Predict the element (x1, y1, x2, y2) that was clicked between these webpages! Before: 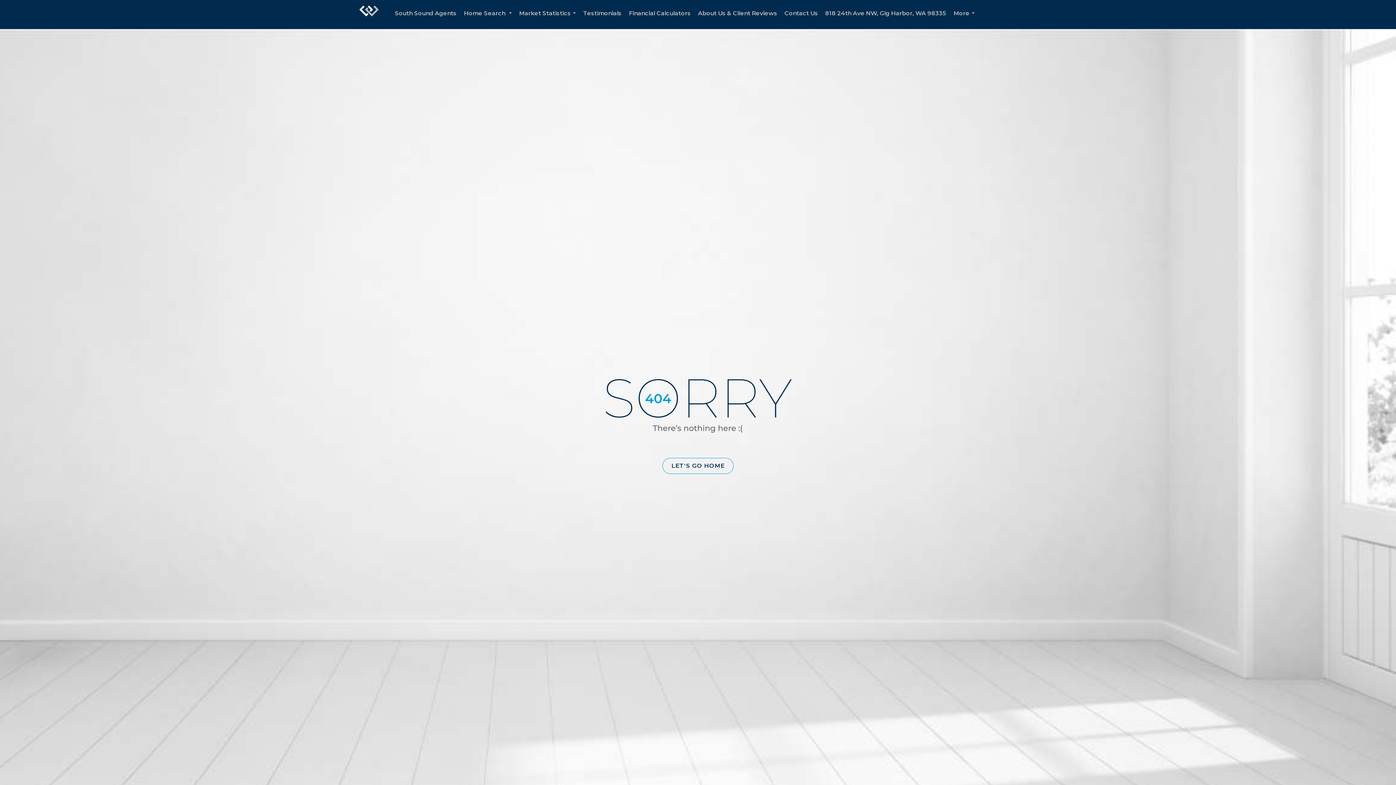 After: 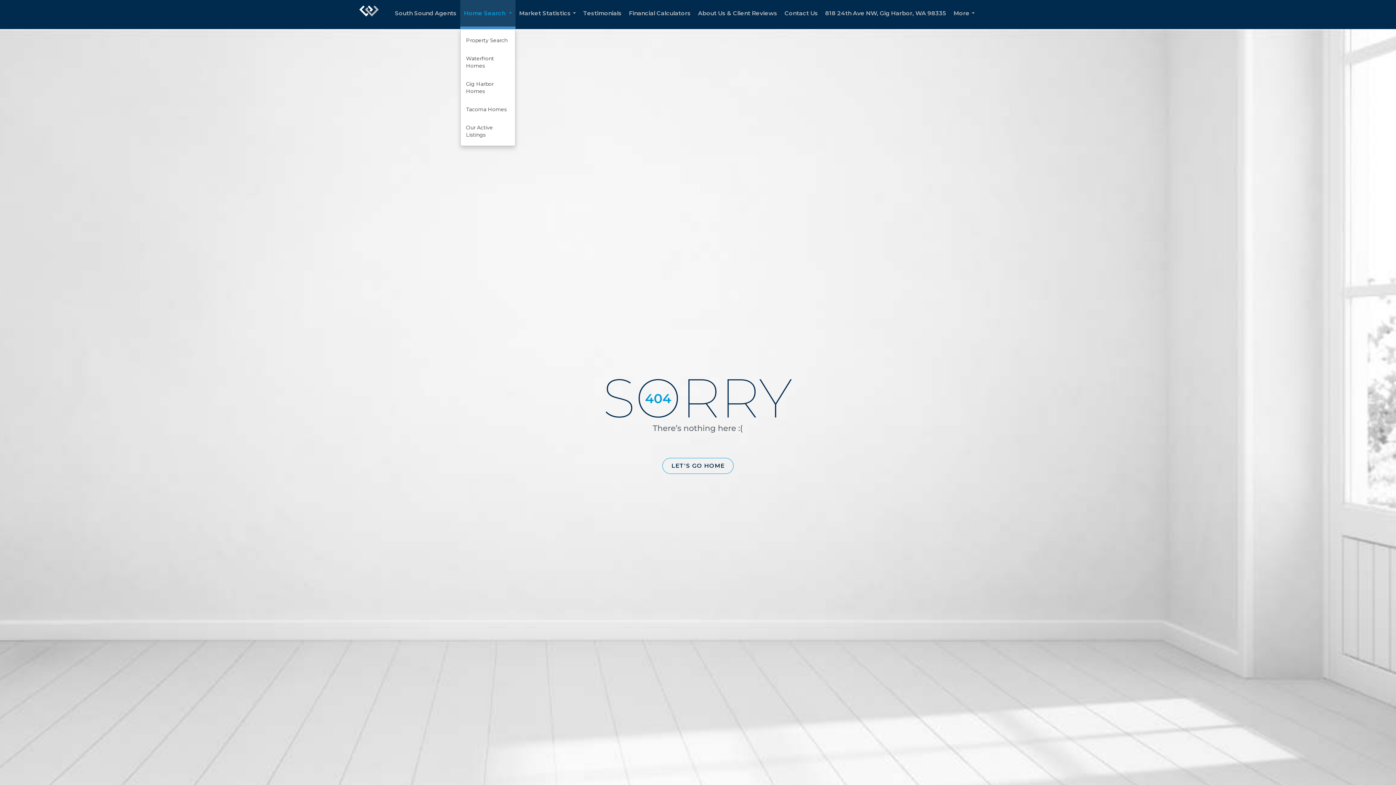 Action: label: Home Search ... bbox: (460, 0, 515, 29)